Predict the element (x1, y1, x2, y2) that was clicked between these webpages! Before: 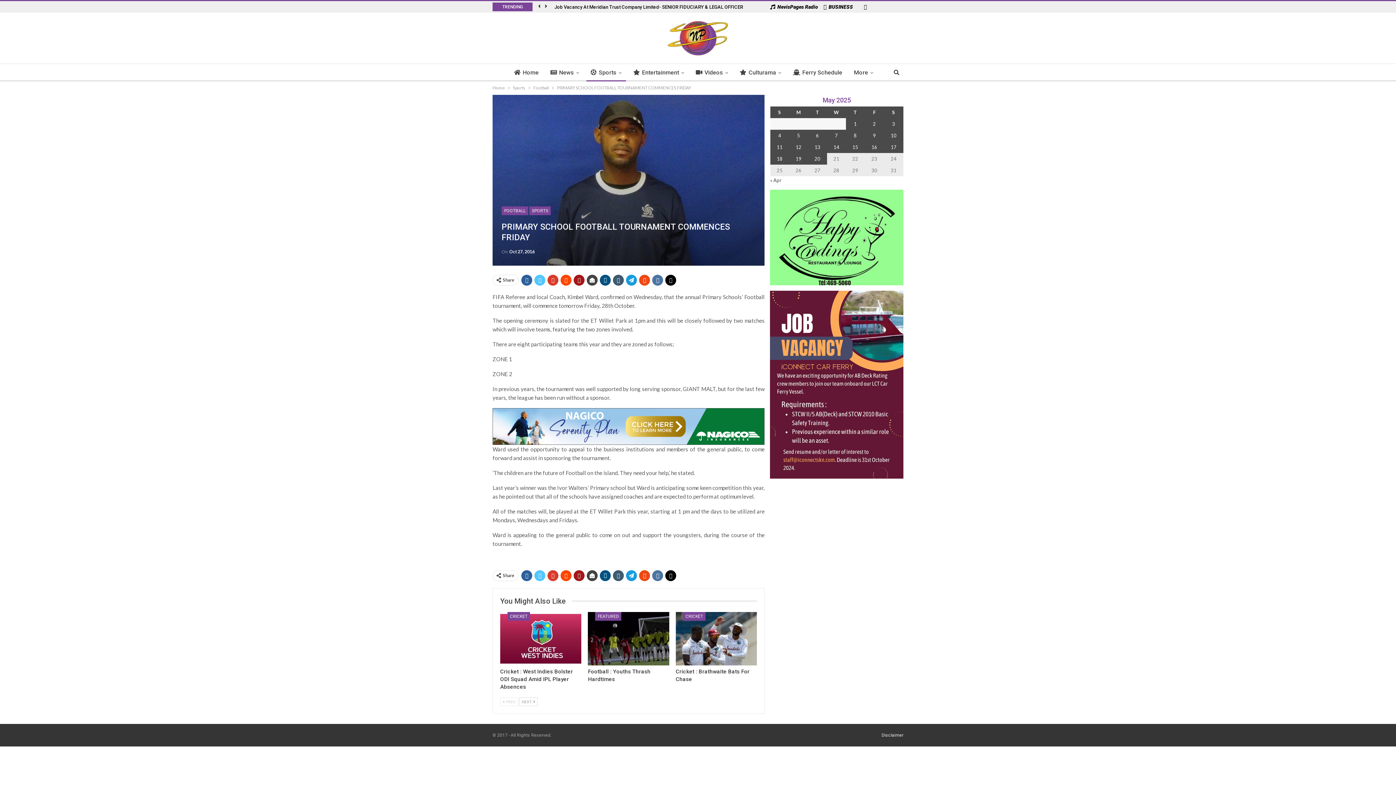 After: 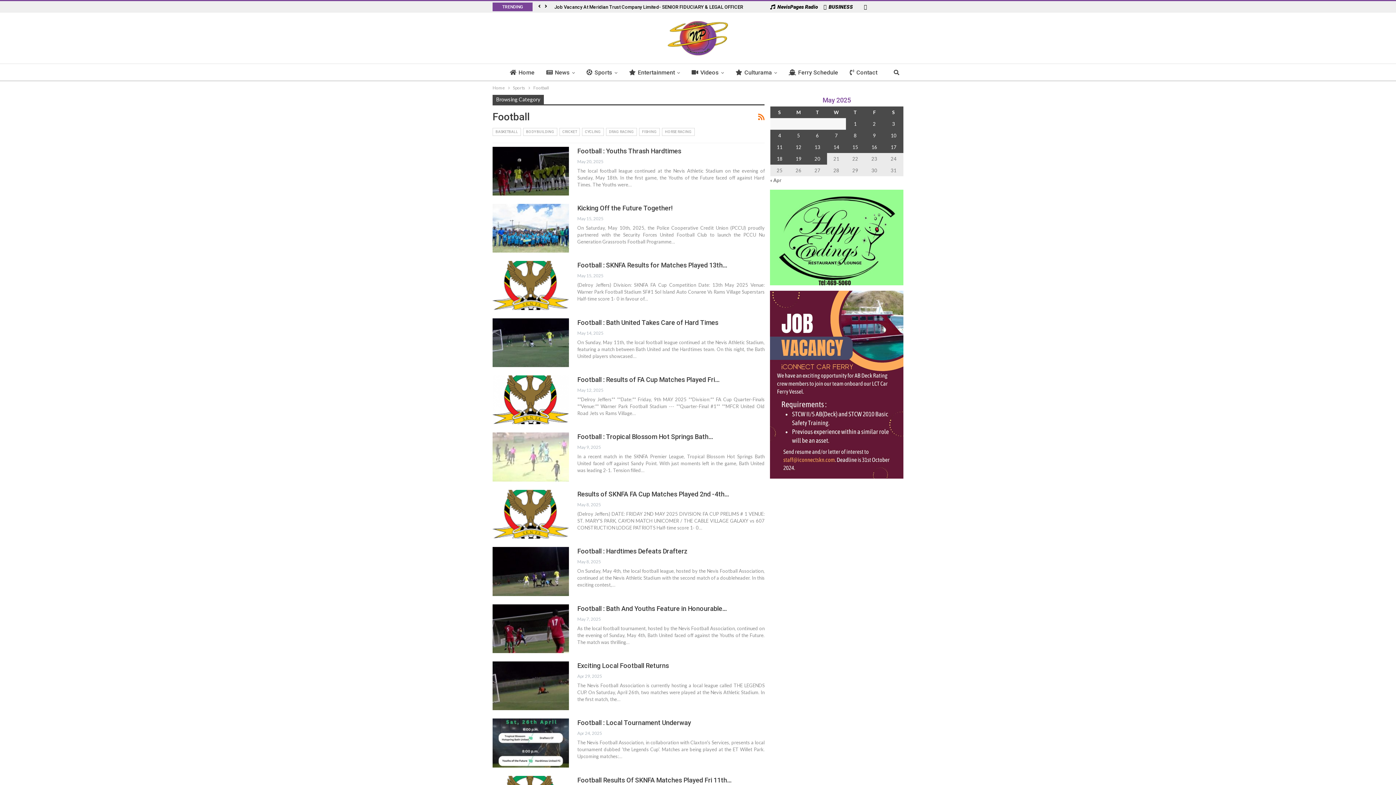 Action: label: FOOTBALL bbox: (501, 206, 528, 215)